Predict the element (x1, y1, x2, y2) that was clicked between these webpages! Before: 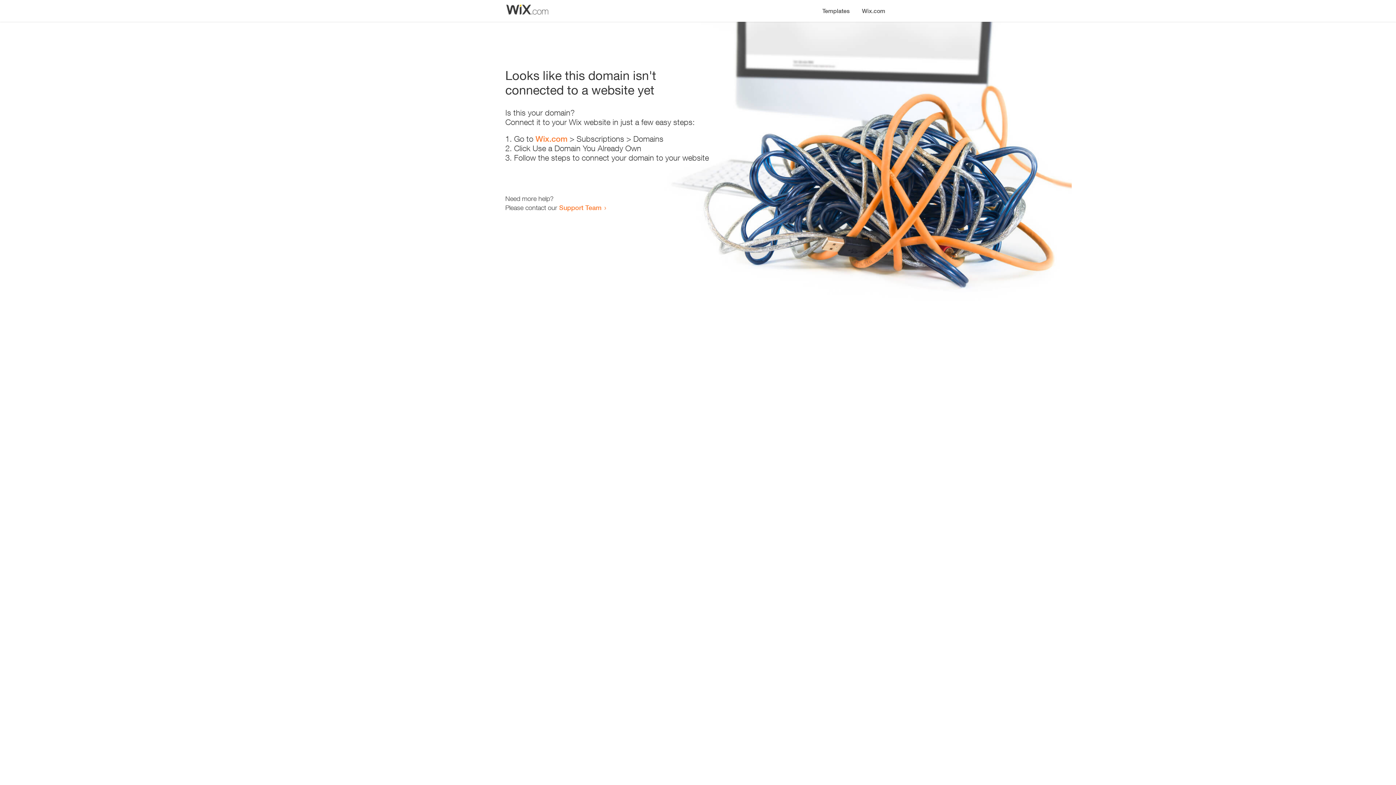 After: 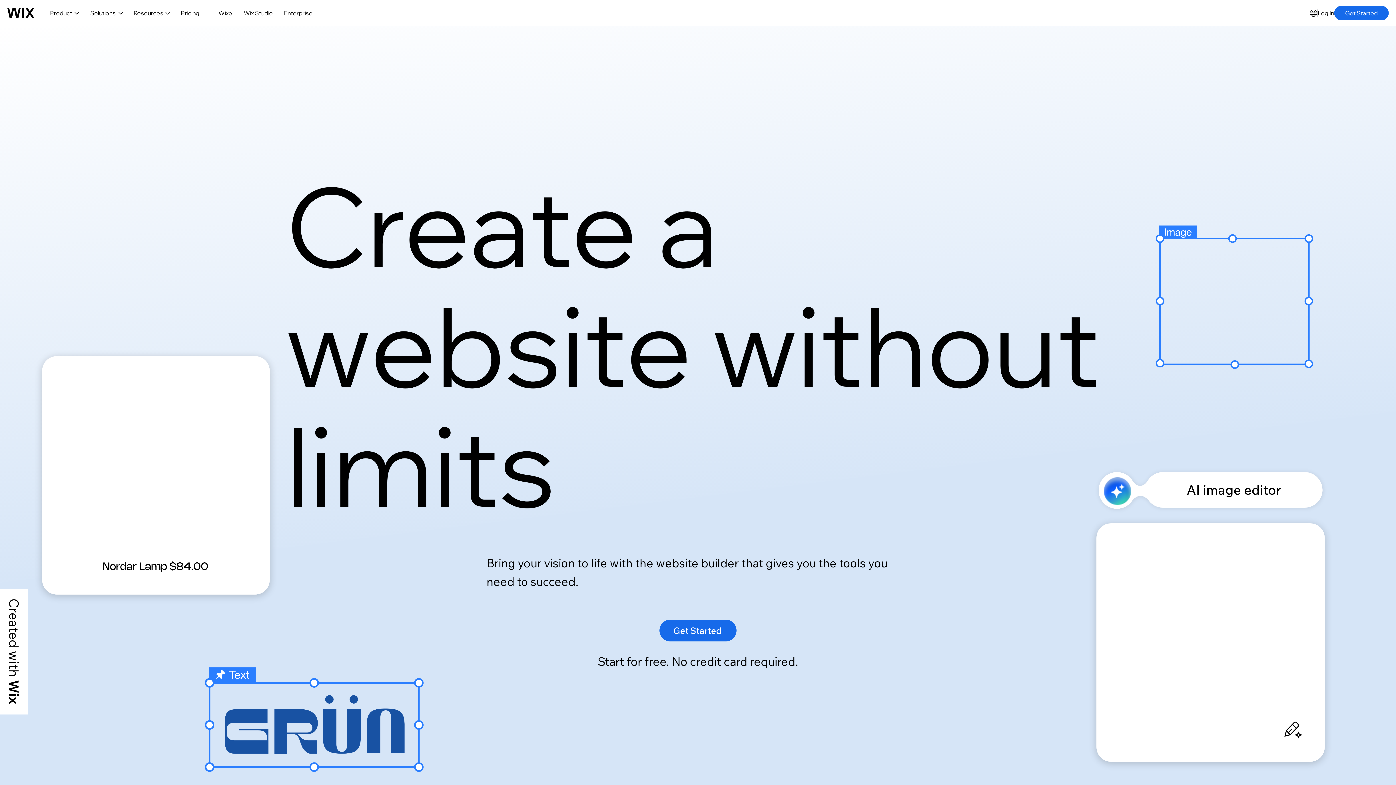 Action: label: Wix.com bbox: (535, 134, 567, 143)